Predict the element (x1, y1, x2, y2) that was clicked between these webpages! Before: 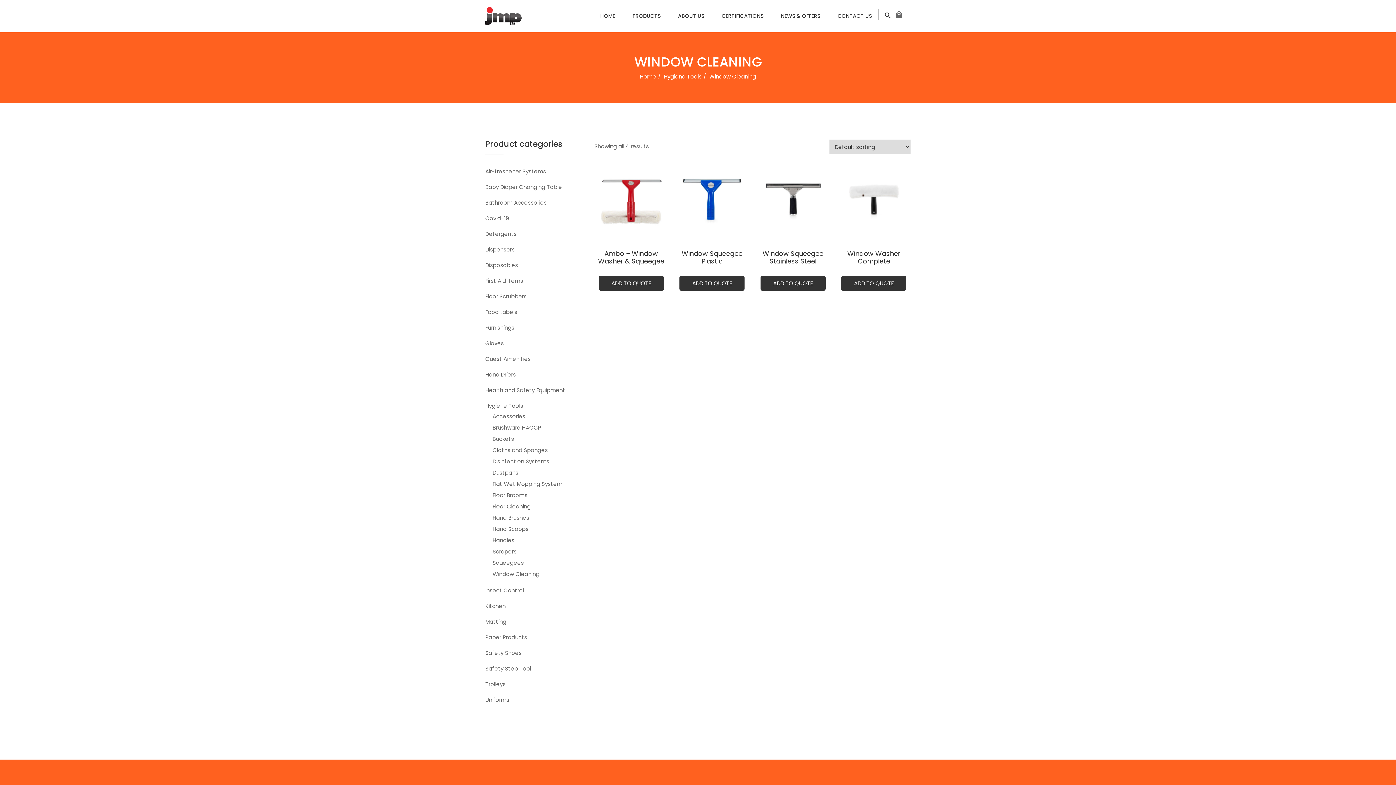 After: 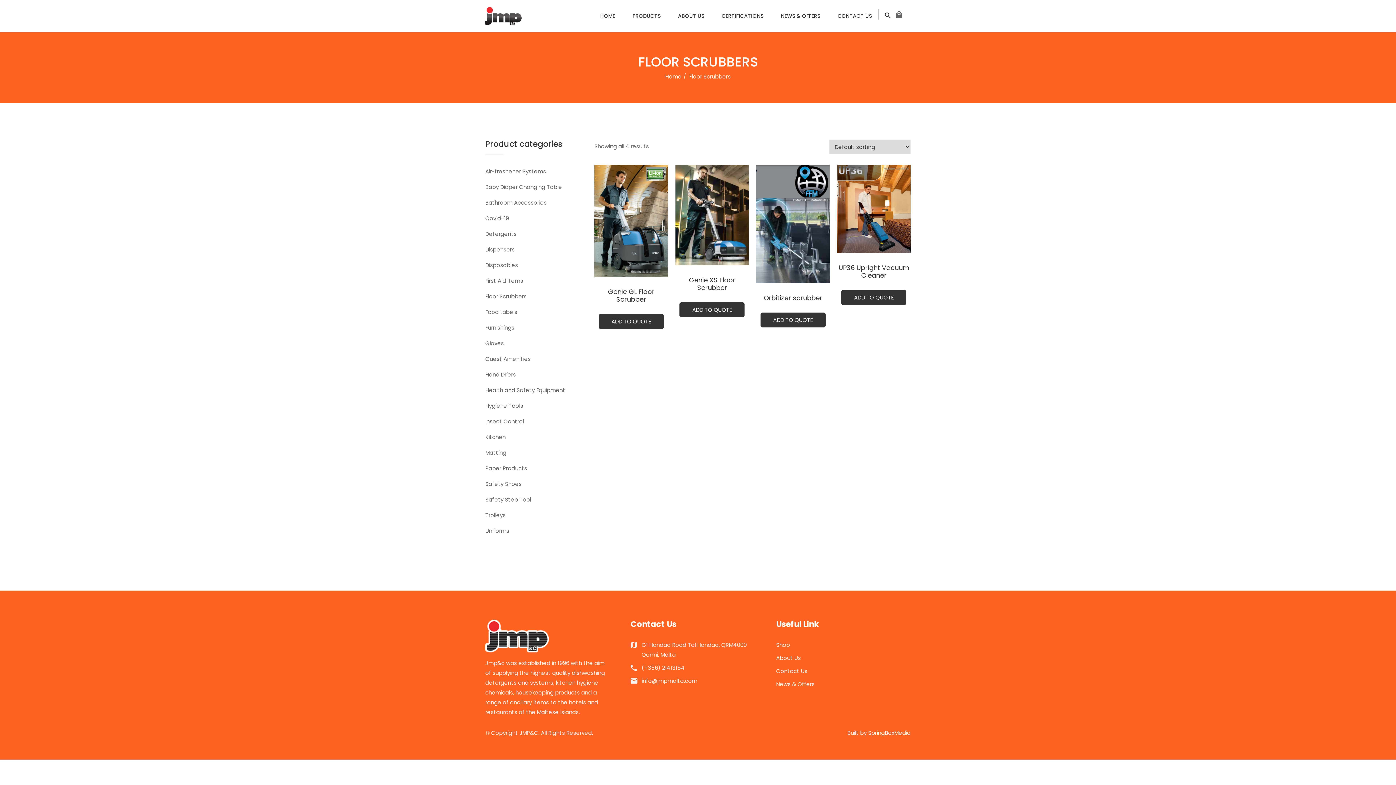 Action: label: Floor Scrubbers bbox: (485, 292, 526, 300)